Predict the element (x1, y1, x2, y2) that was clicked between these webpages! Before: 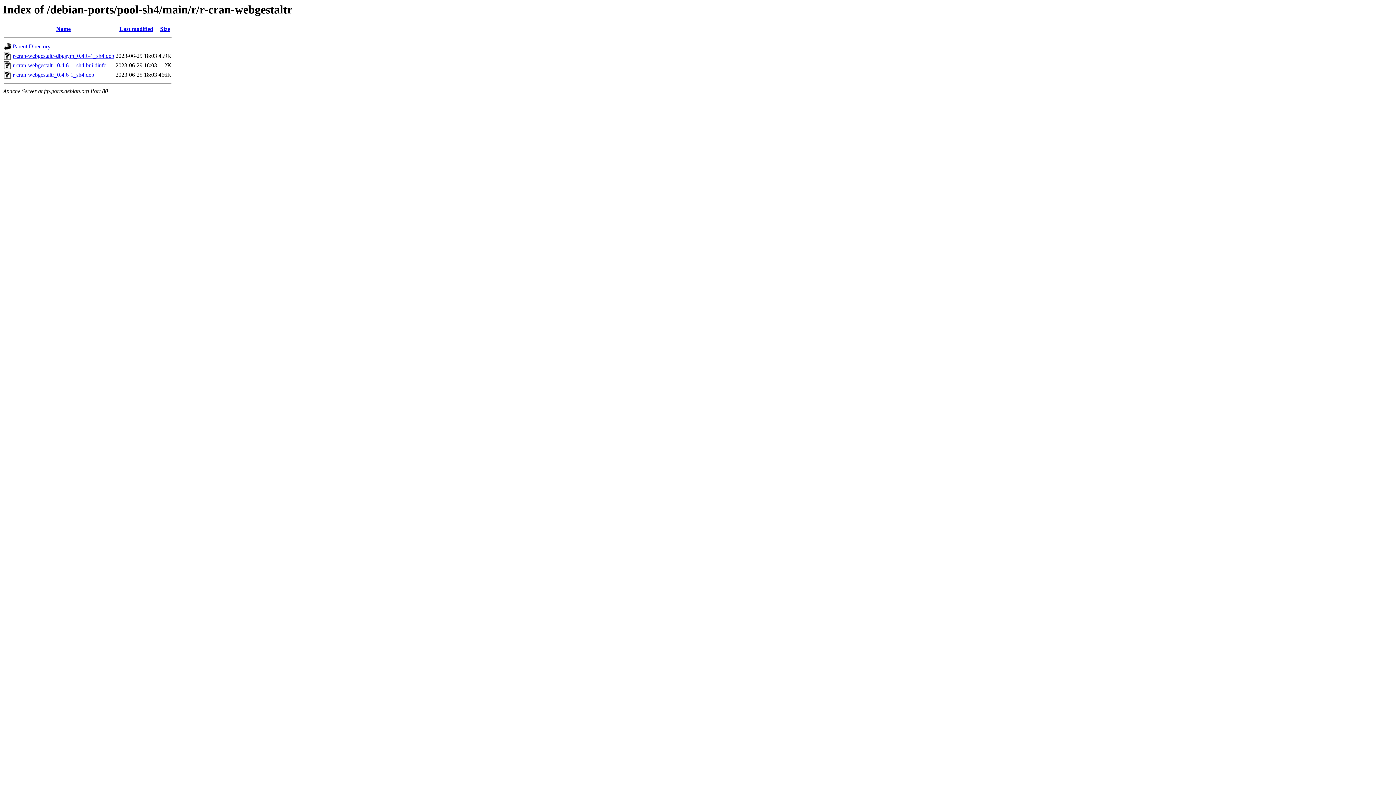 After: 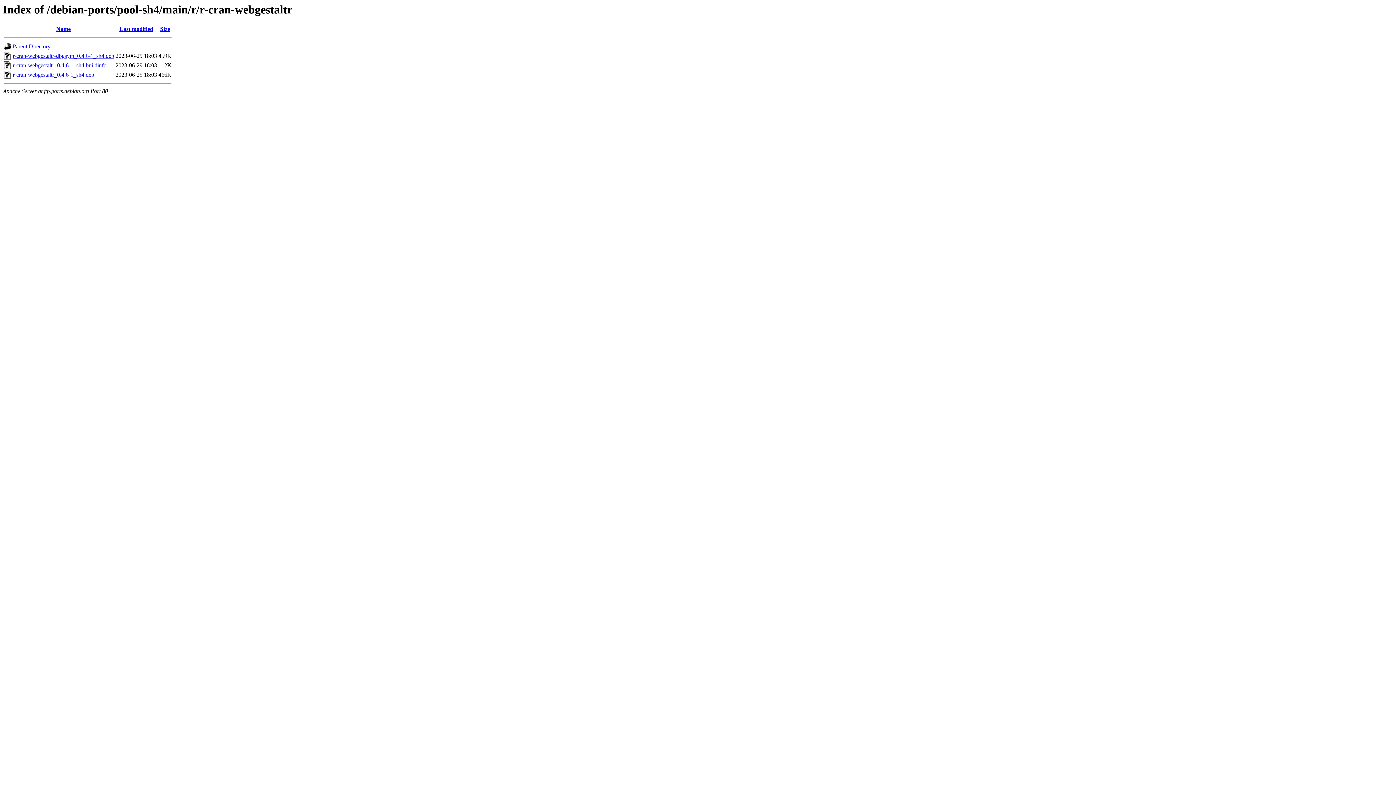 Action: label: Last modified bbox: (119, 25, 153, 32)